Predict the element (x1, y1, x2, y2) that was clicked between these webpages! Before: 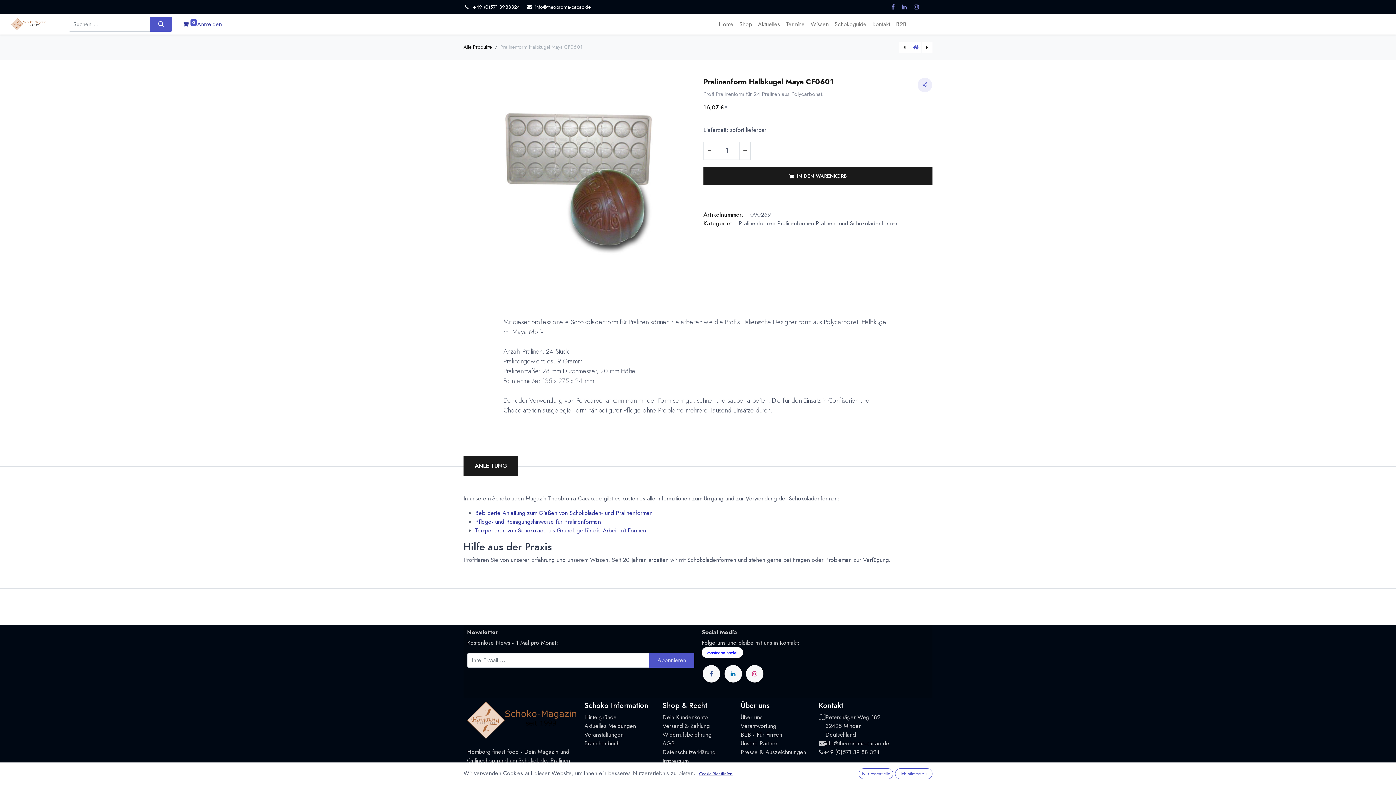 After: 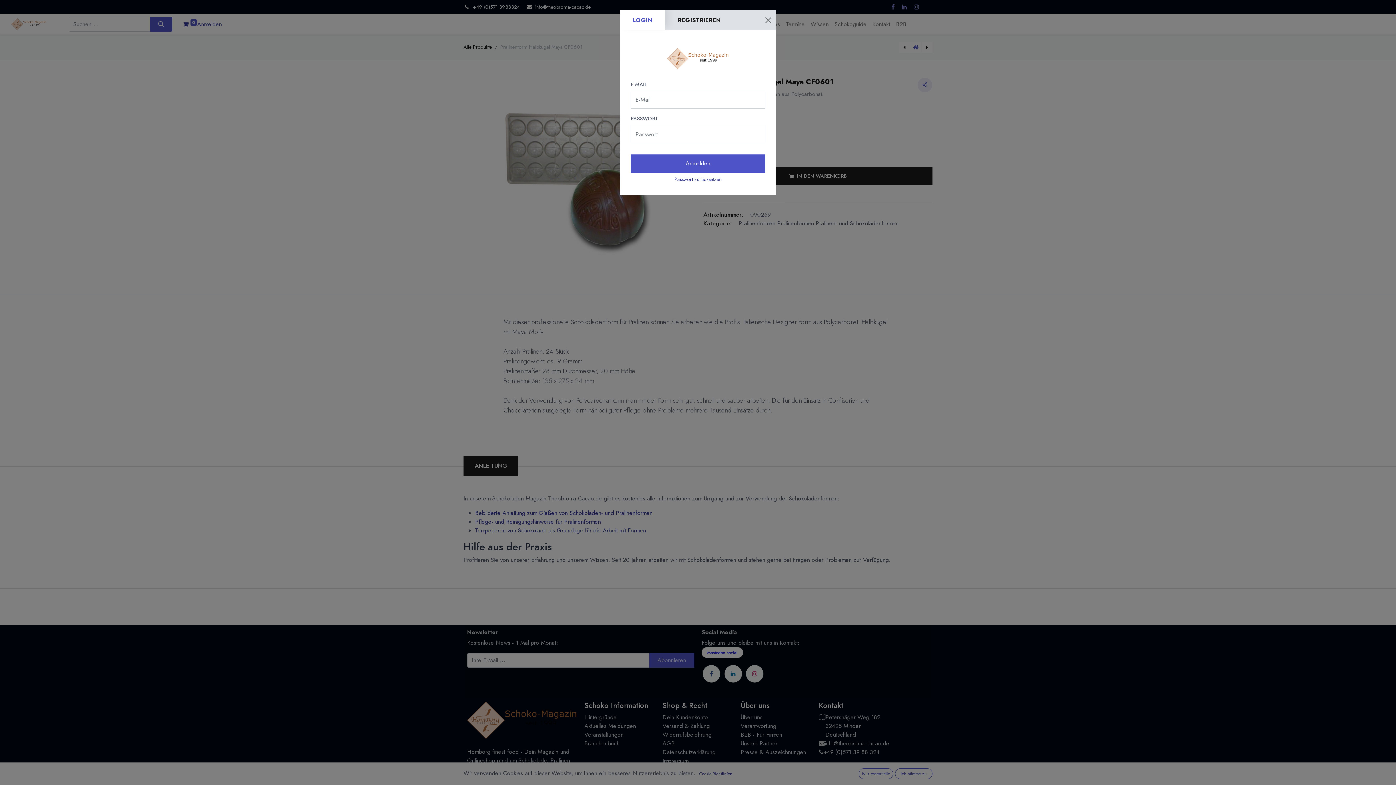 Action: label: Anmelden bbox: (197, 19, 221, 28)